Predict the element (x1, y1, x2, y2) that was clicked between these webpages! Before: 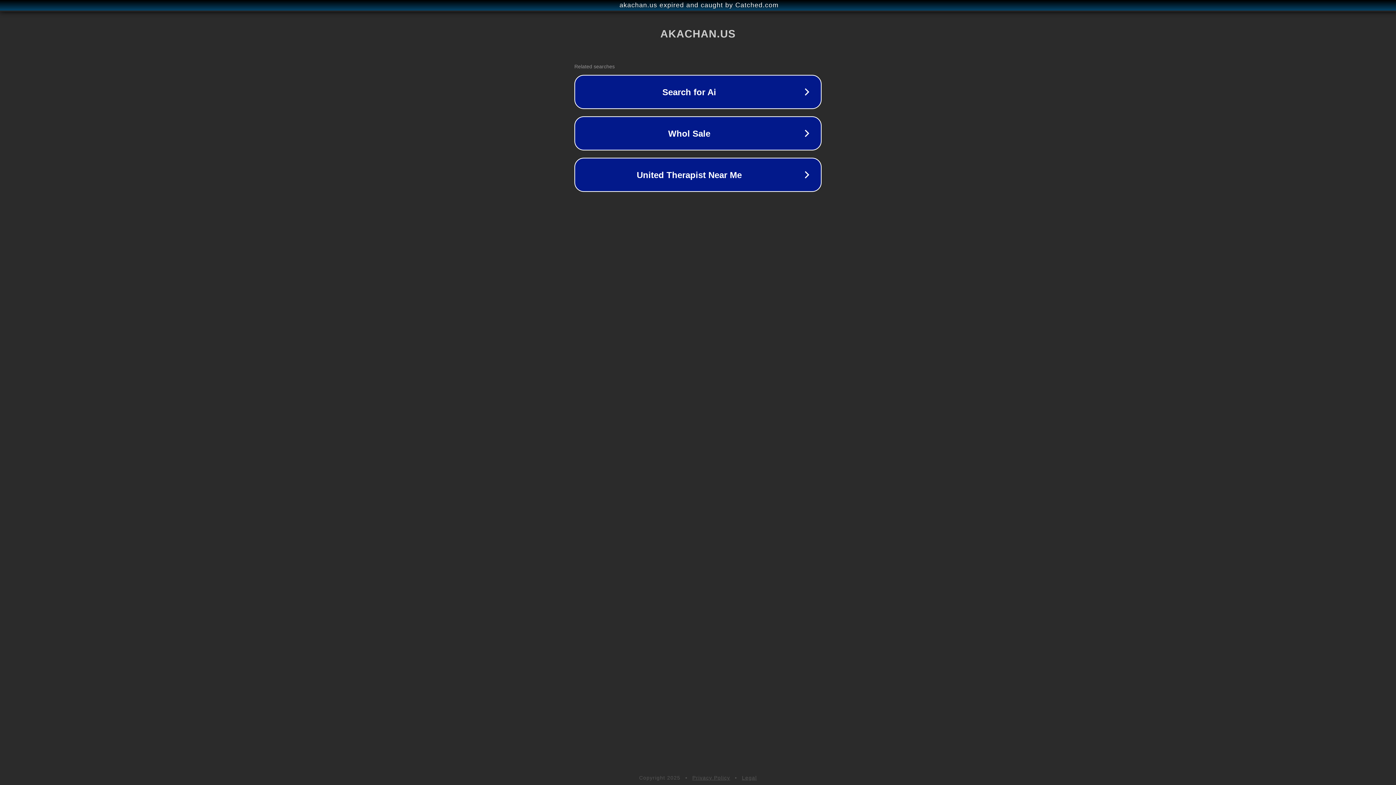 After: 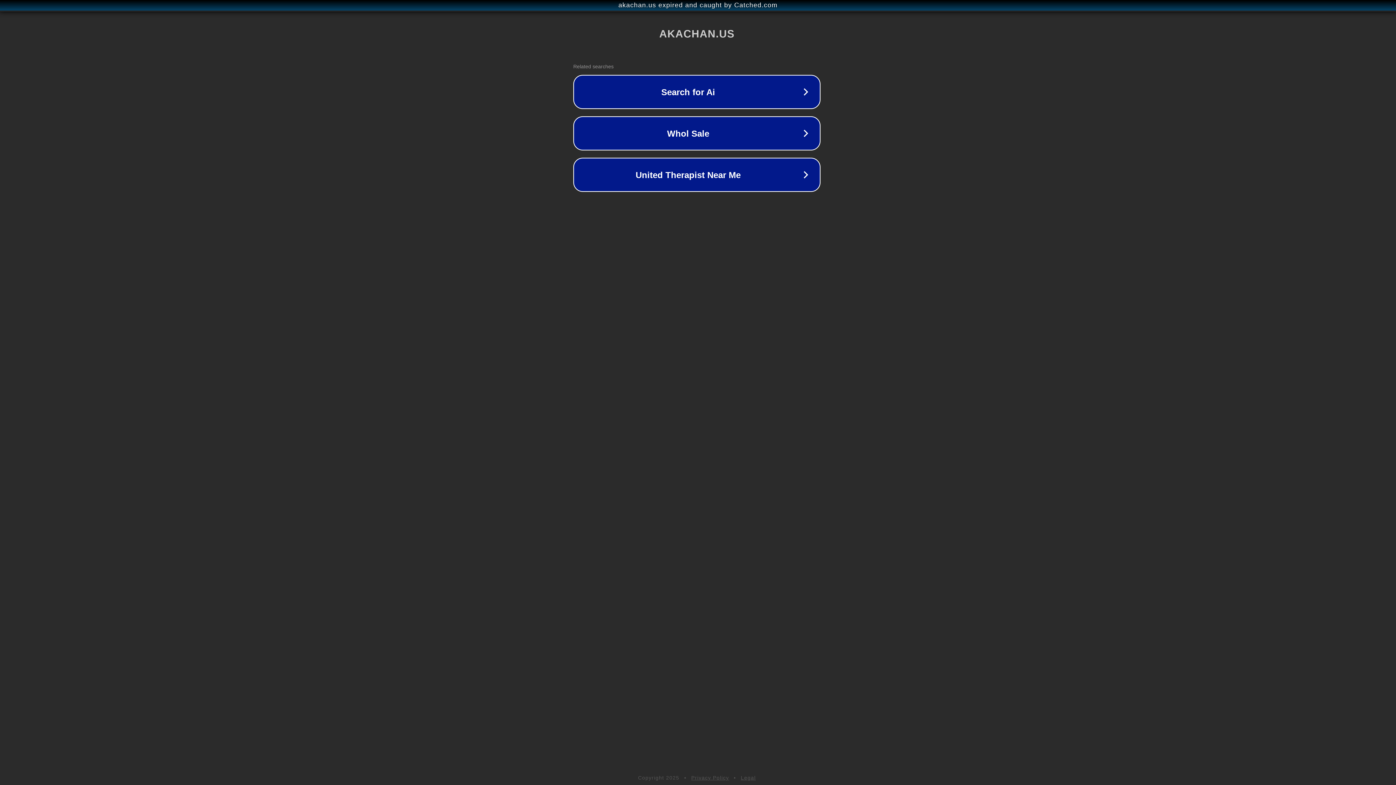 Action: bbox: (1, 1, 1397, 9) label: akachan.us expired and caught by Catched.com